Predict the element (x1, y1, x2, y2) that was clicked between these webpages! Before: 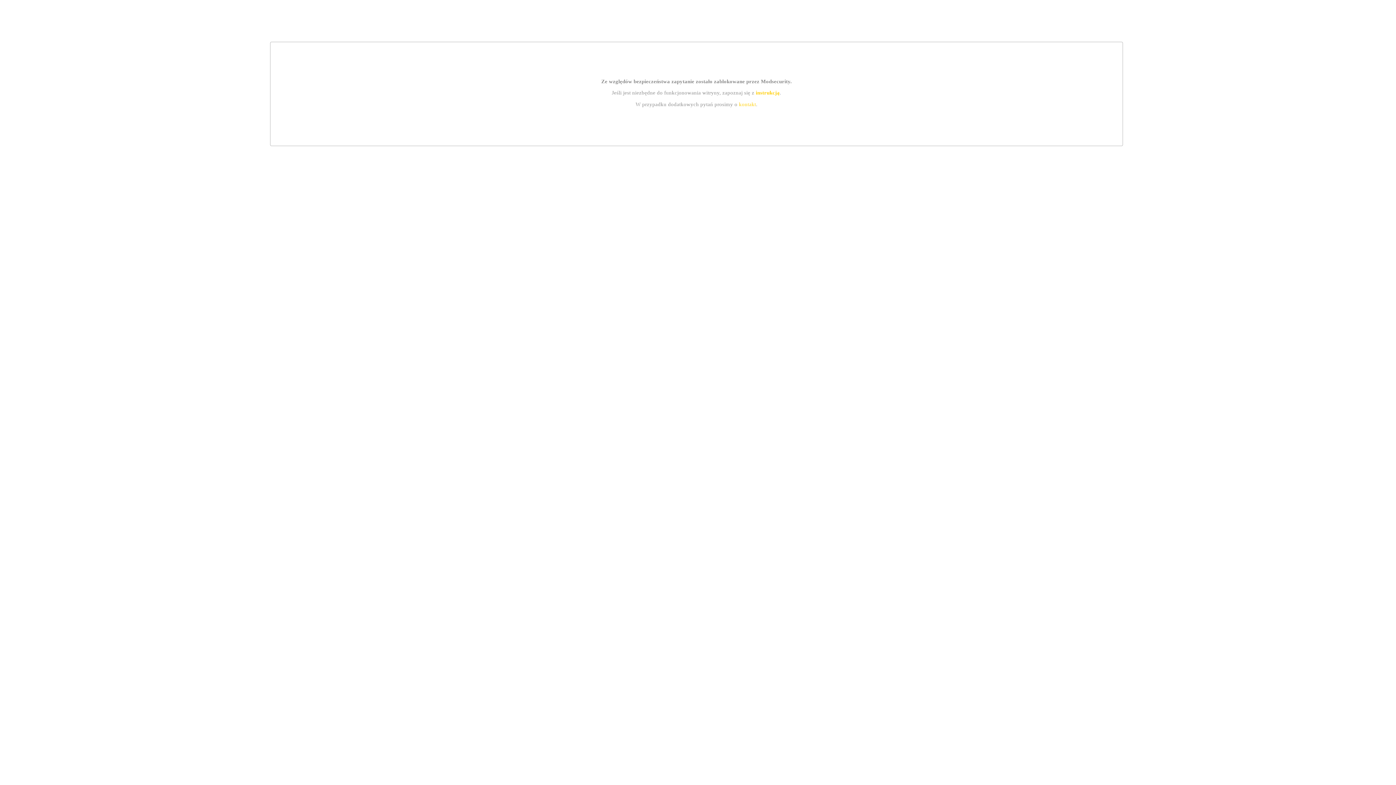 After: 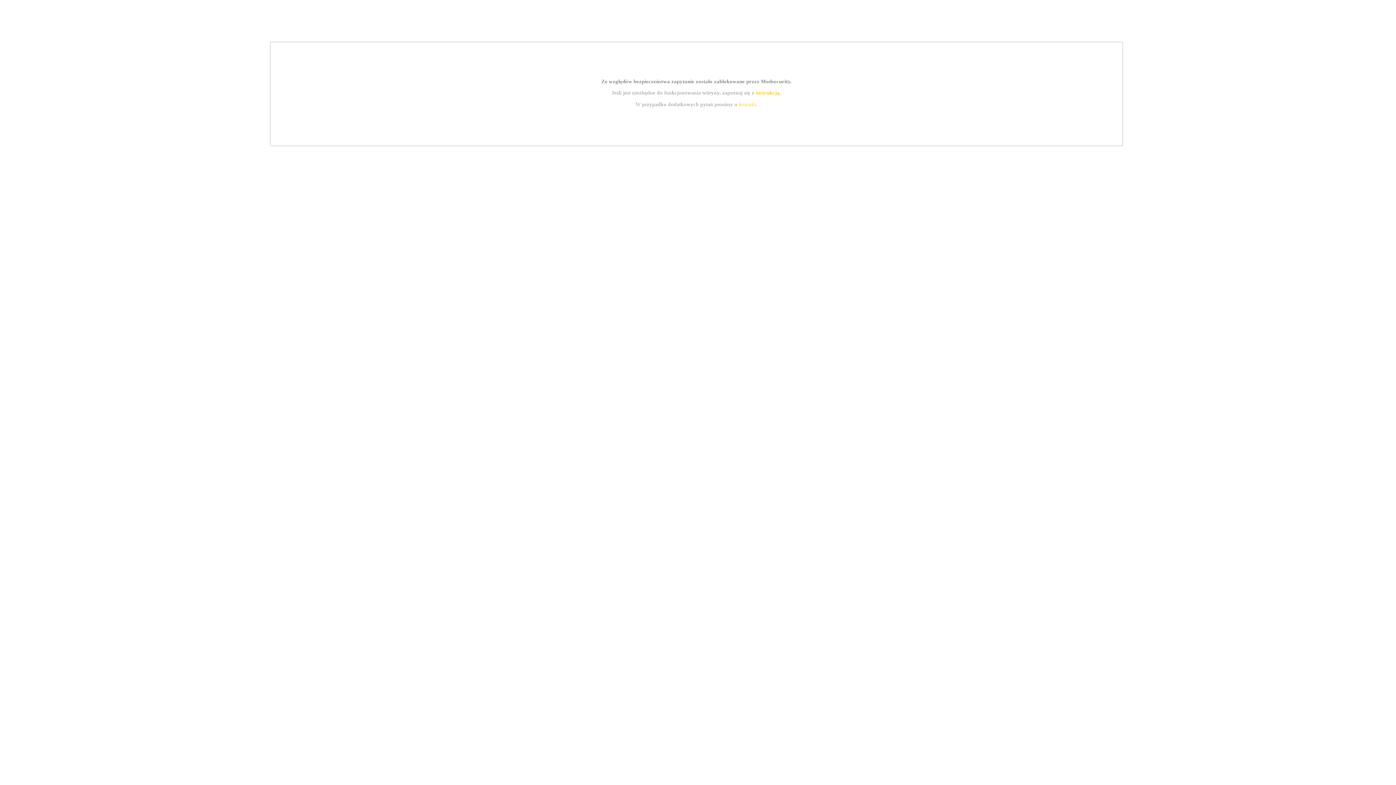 Action: bbox: (739, 101, 756, 107) label: kontakt